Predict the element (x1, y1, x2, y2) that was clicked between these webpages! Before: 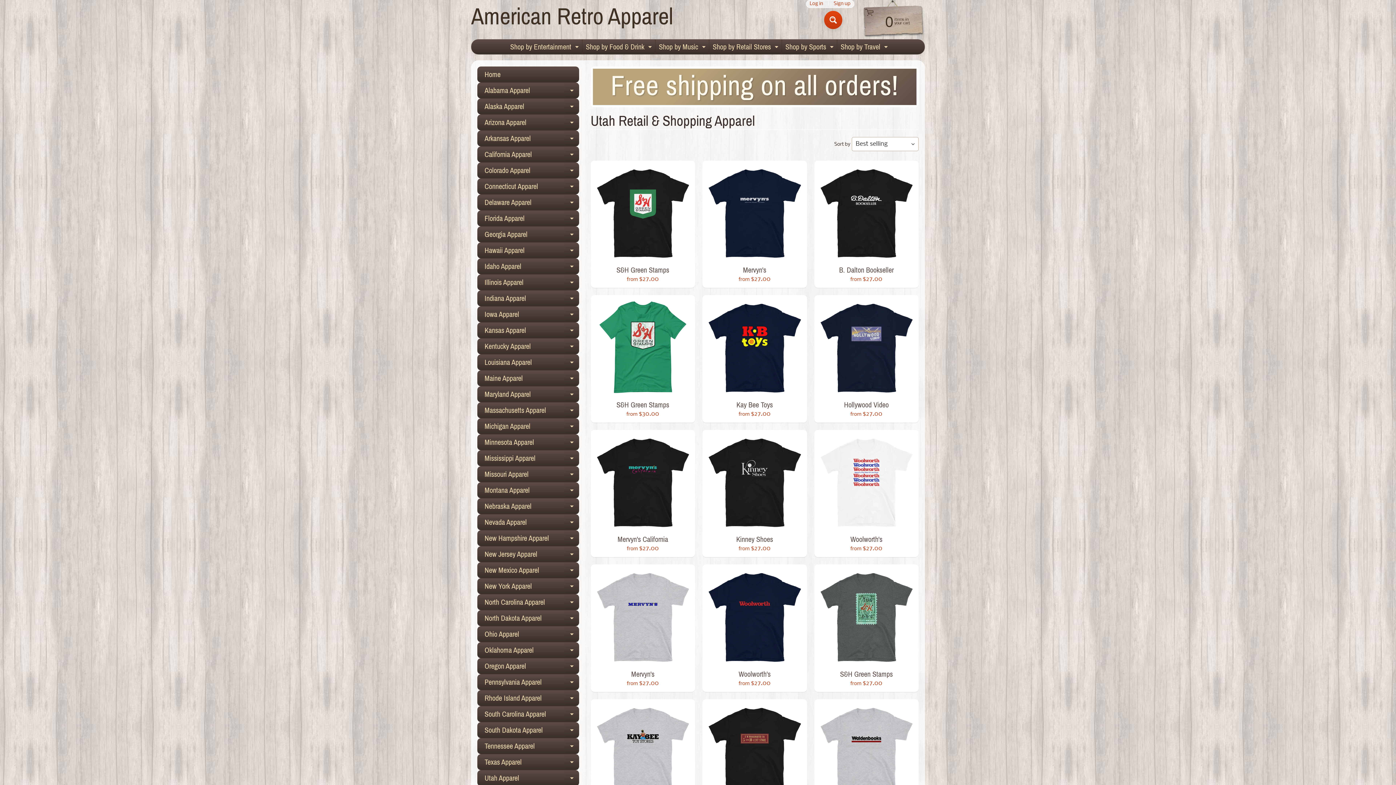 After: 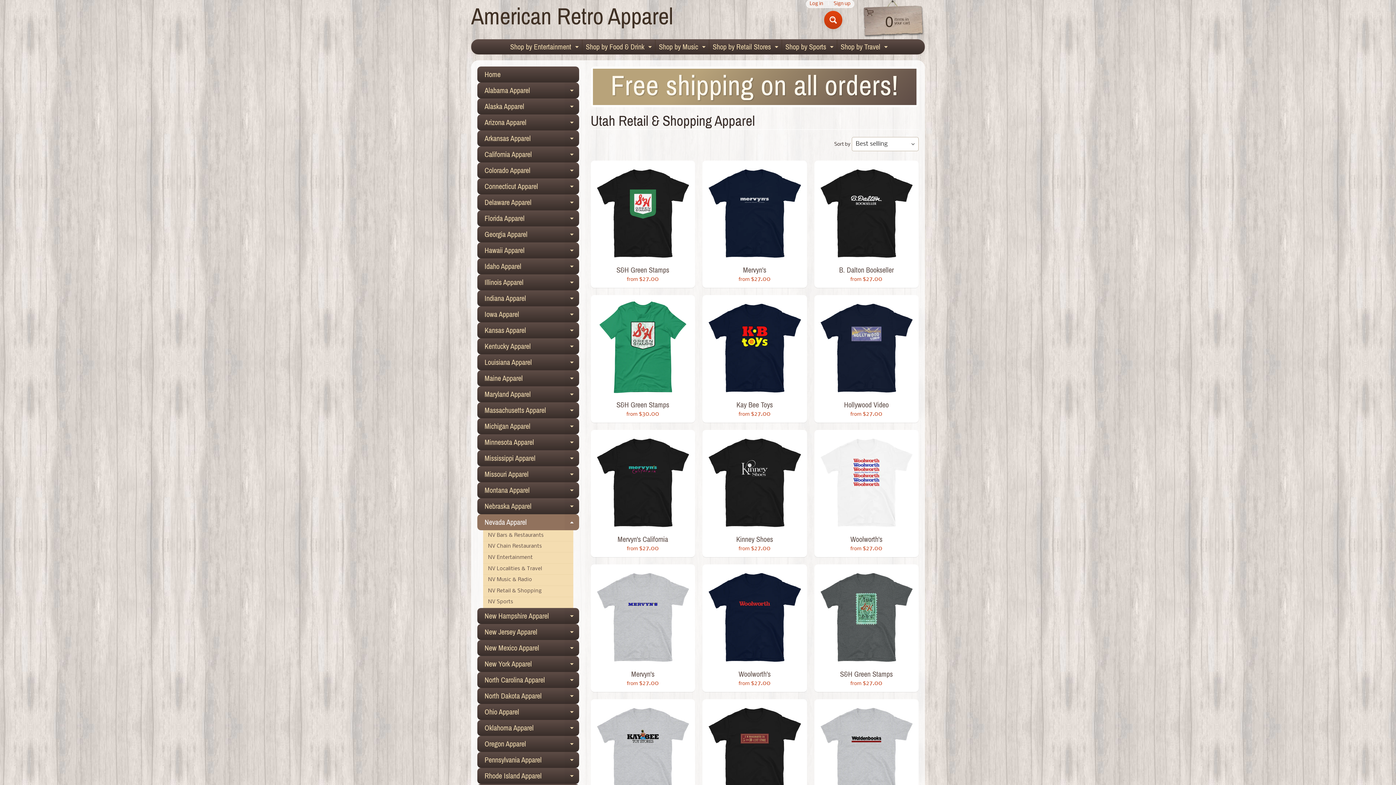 Action: label: Expand child menu bbox: (564, 514, 579, 530)